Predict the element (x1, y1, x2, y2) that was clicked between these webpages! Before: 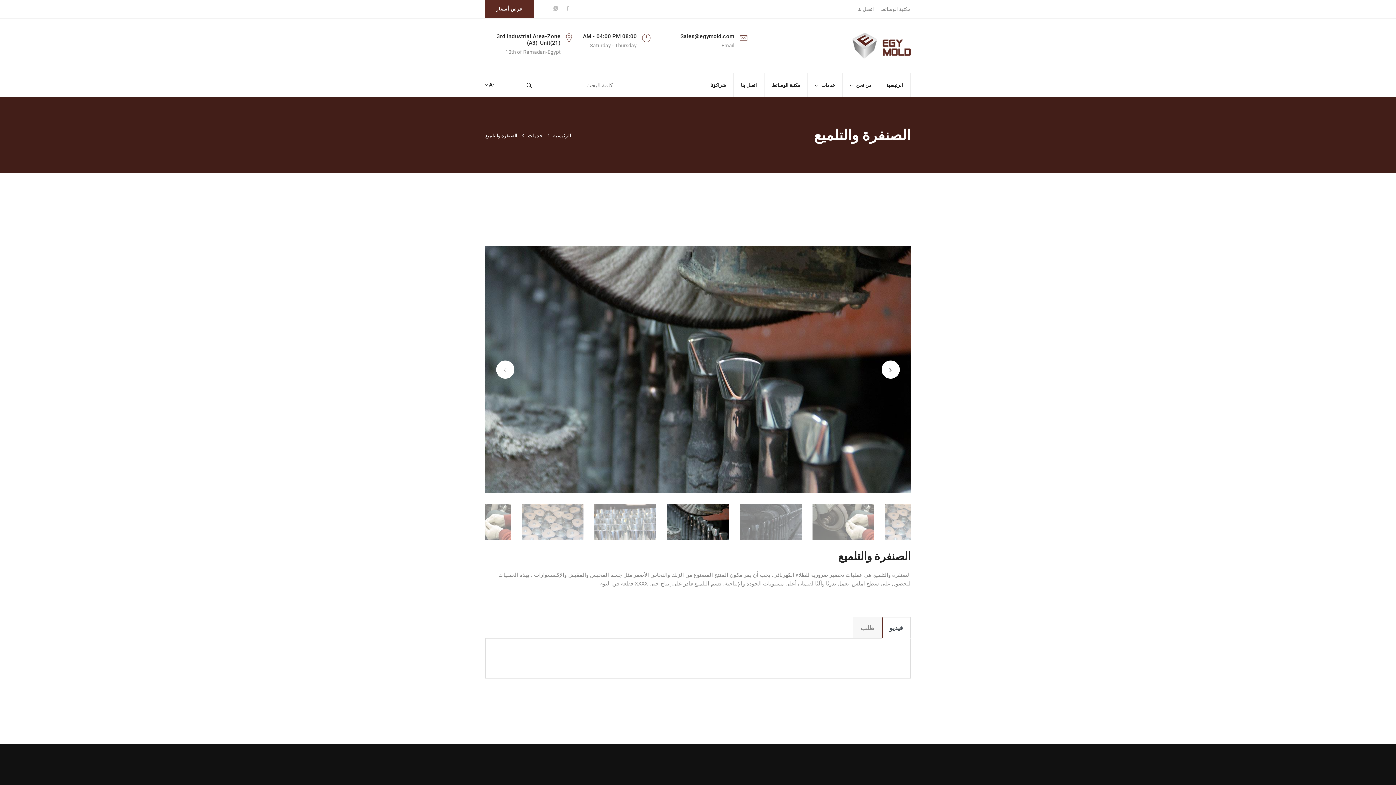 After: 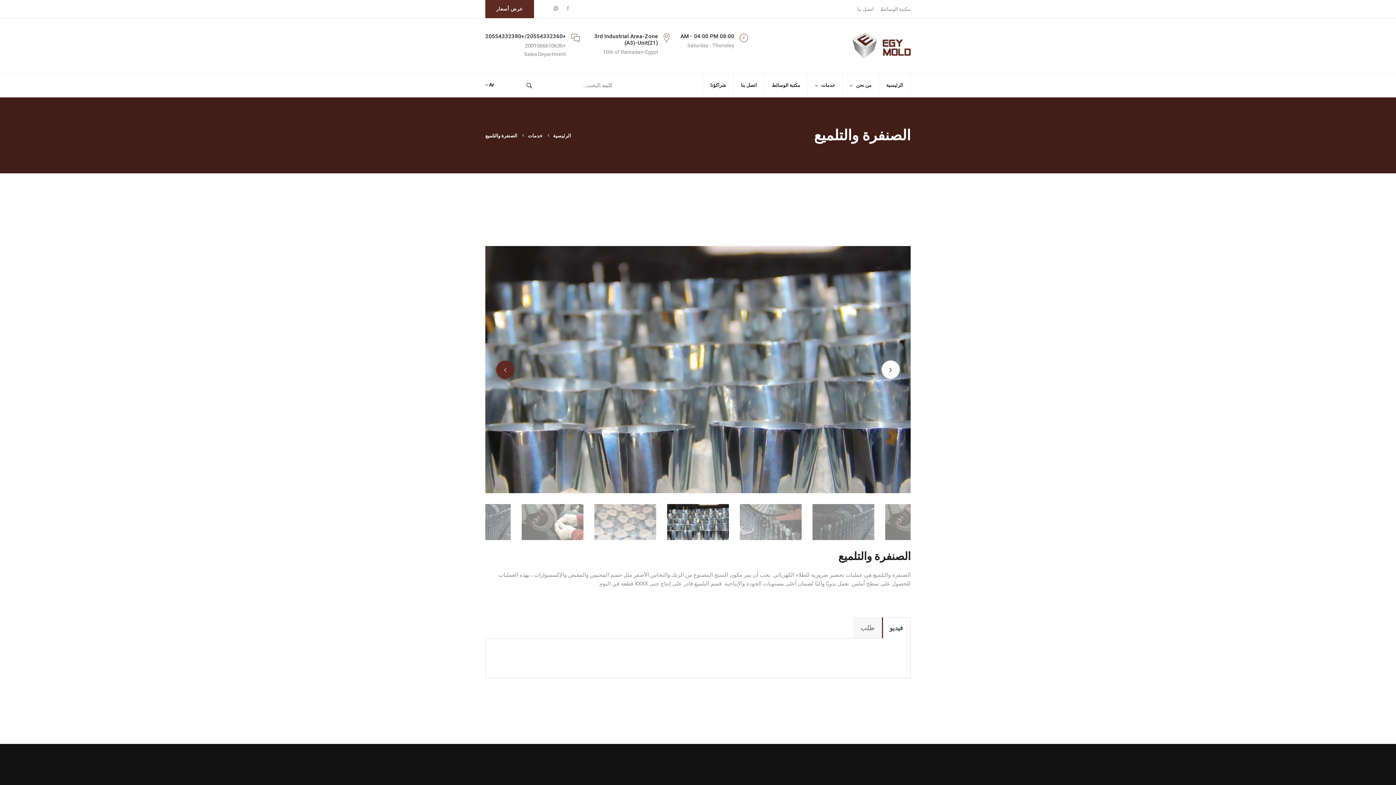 Action: bbox: (496, 360, 514, 378) label: Previous slide